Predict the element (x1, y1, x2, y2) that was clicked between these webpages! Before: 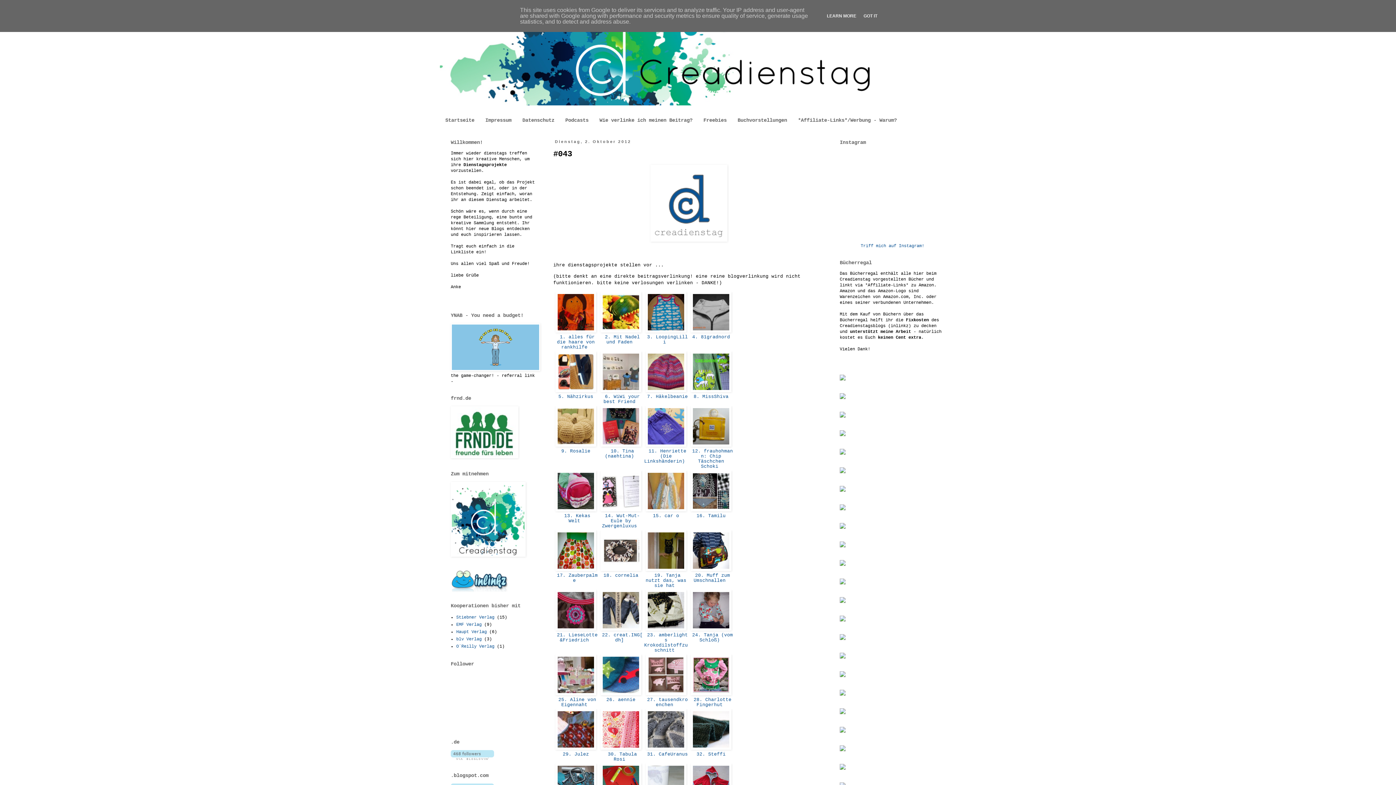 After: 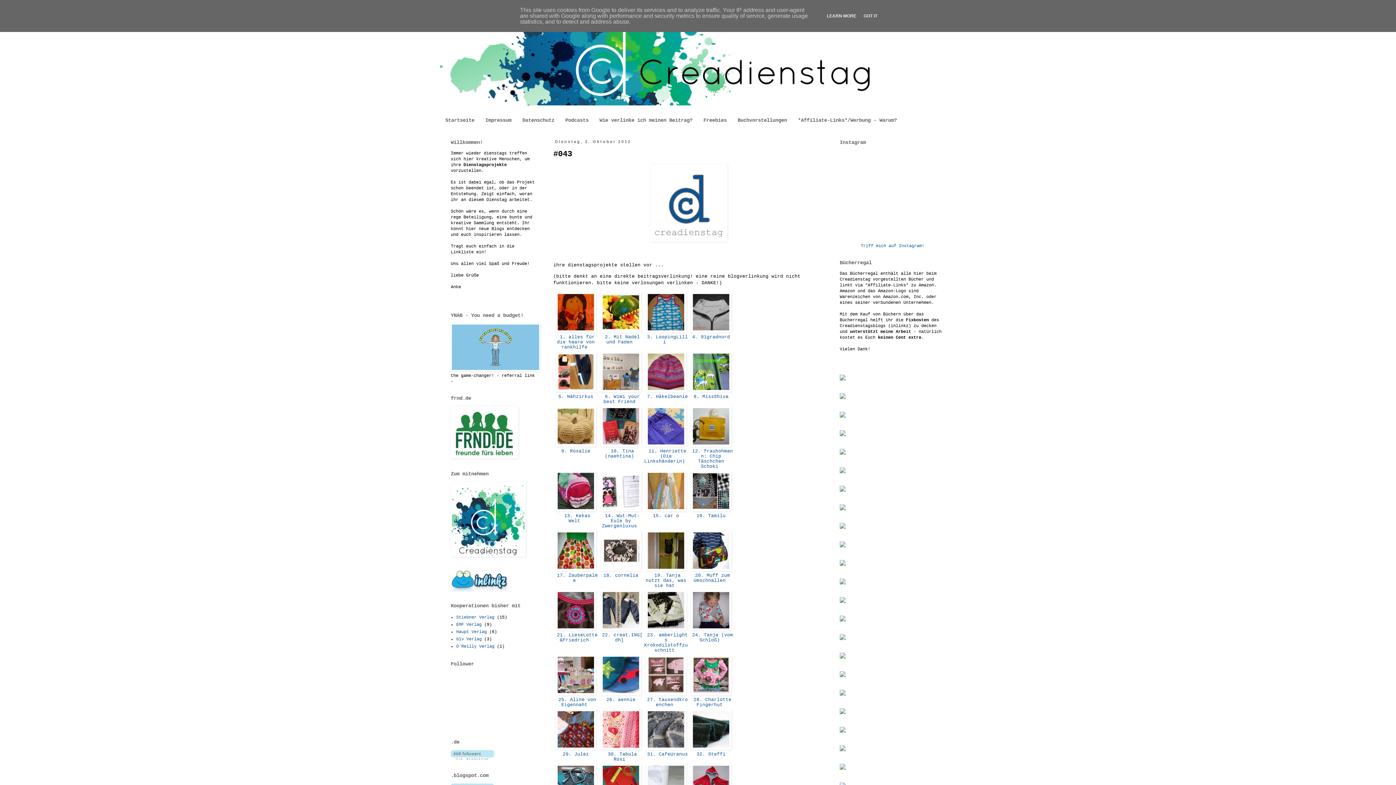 Action: bbox: (840, 543, 845, 549)